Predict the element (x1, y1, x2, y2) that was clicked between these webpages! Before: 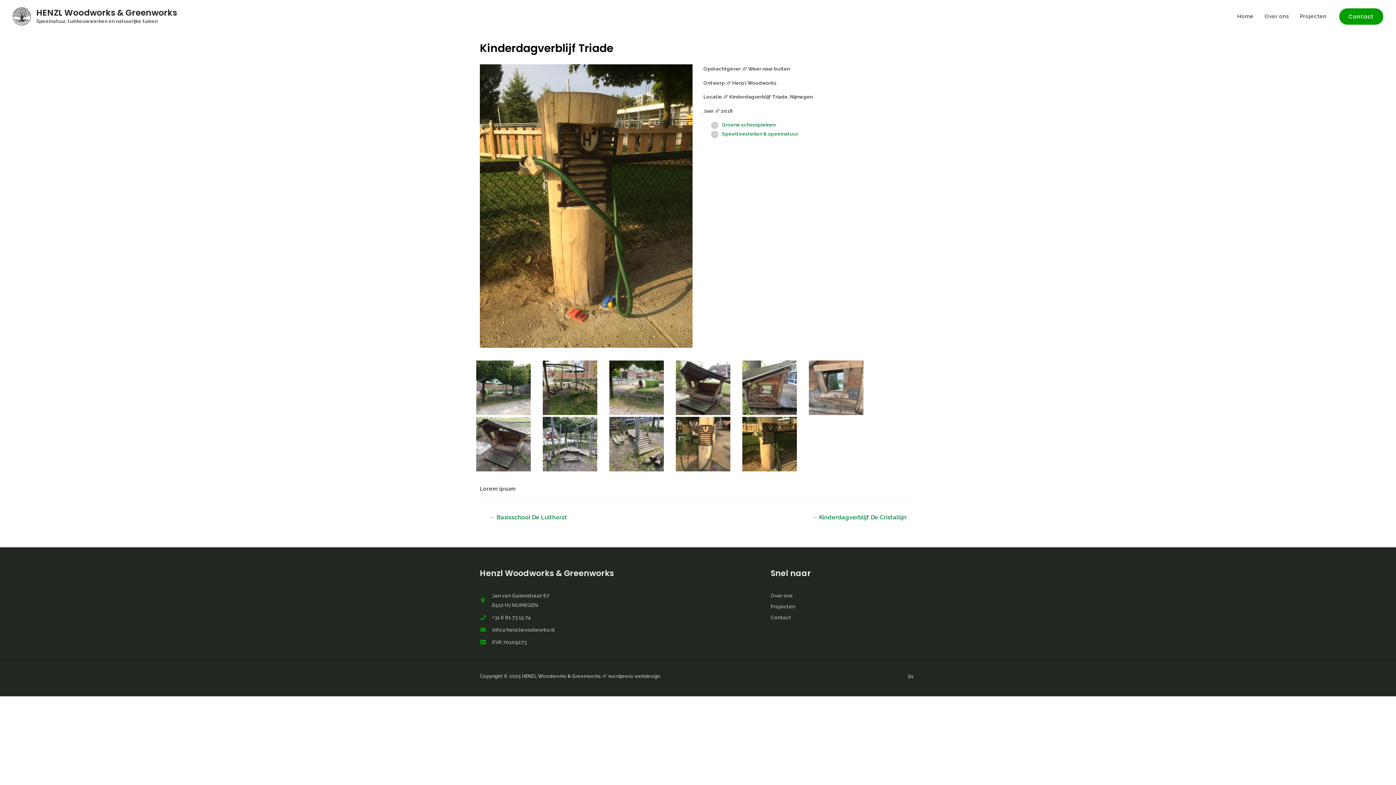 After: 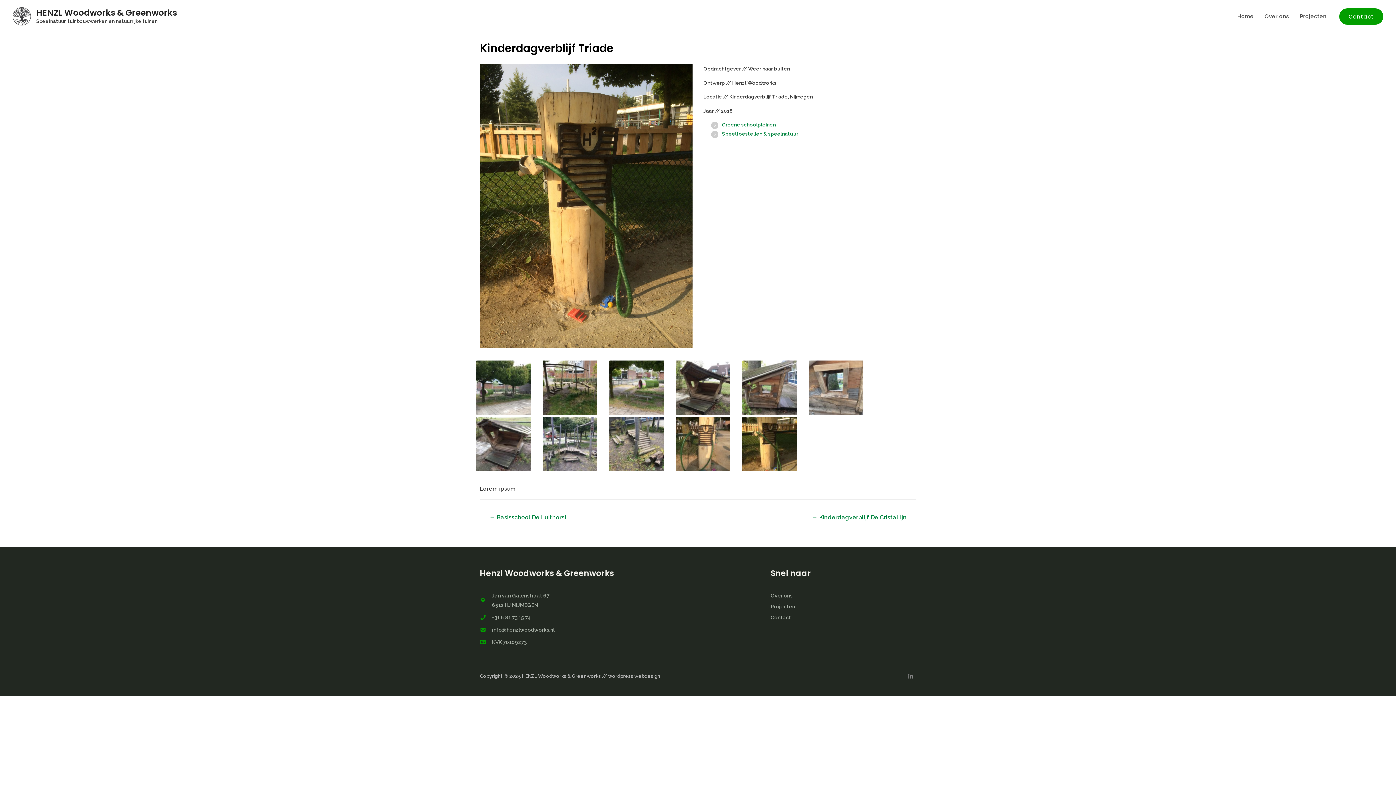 Action: label: info@henzlwoodworks.nl bbox: (480, 625, 625, 635)